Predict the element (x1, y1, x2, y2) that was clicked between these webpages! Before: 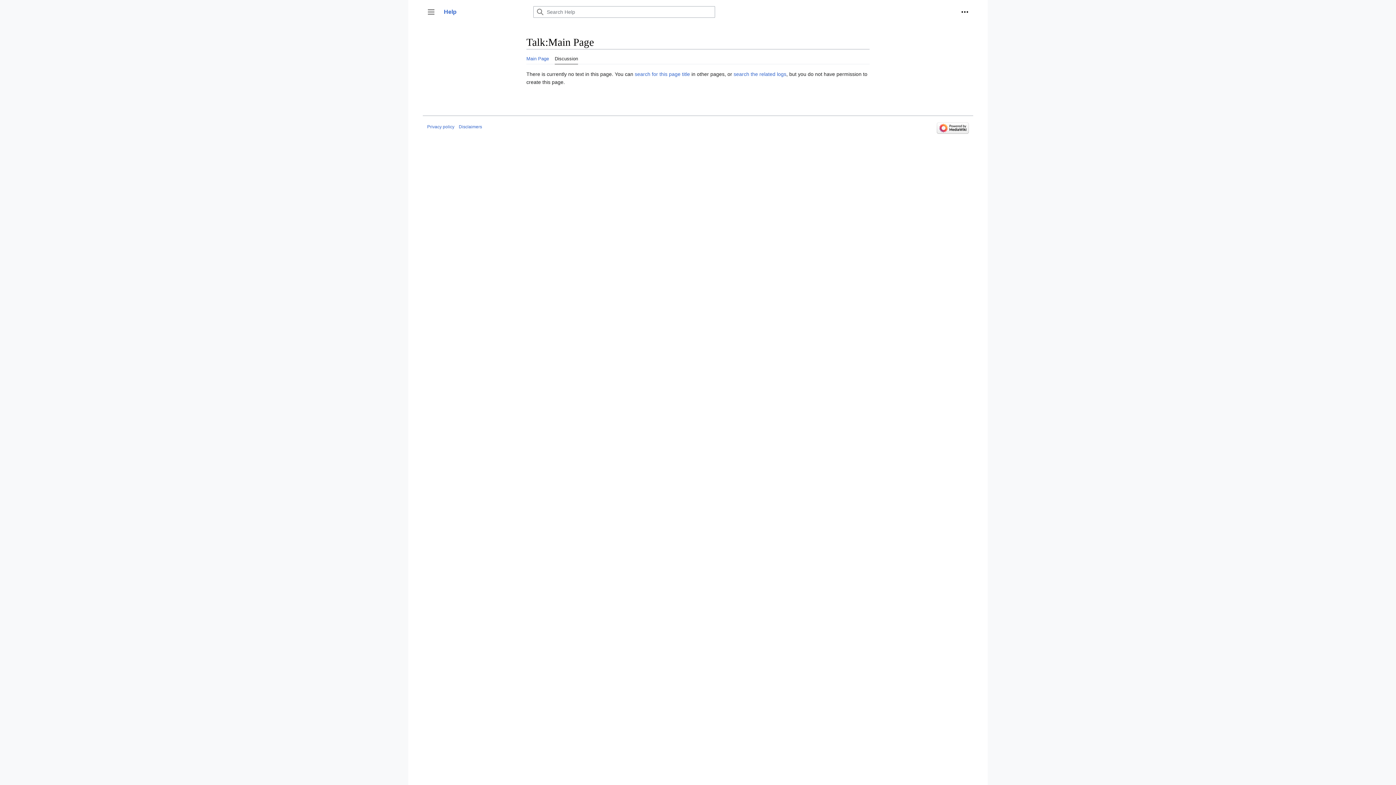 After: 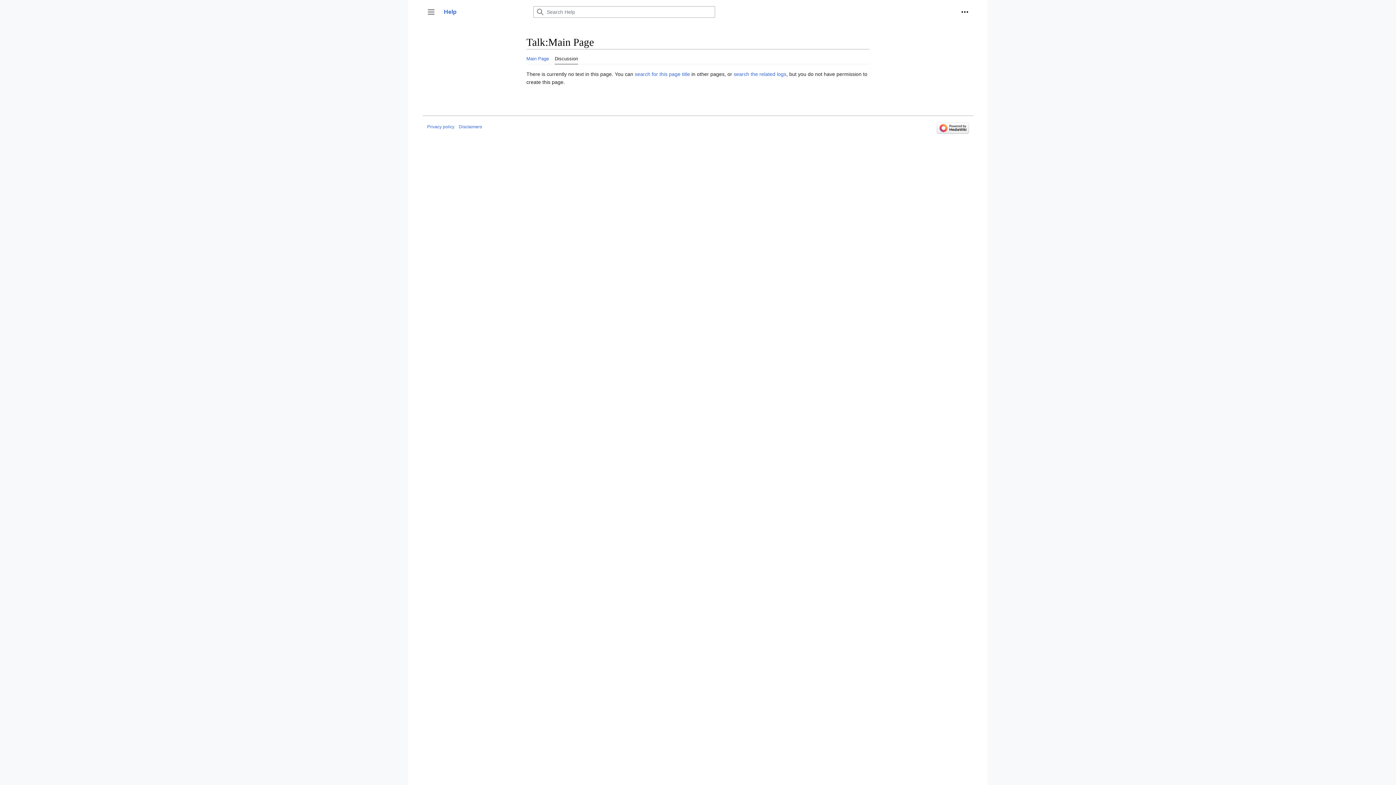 Action: bbox: (554, 49, 578, 64) label: Discussion